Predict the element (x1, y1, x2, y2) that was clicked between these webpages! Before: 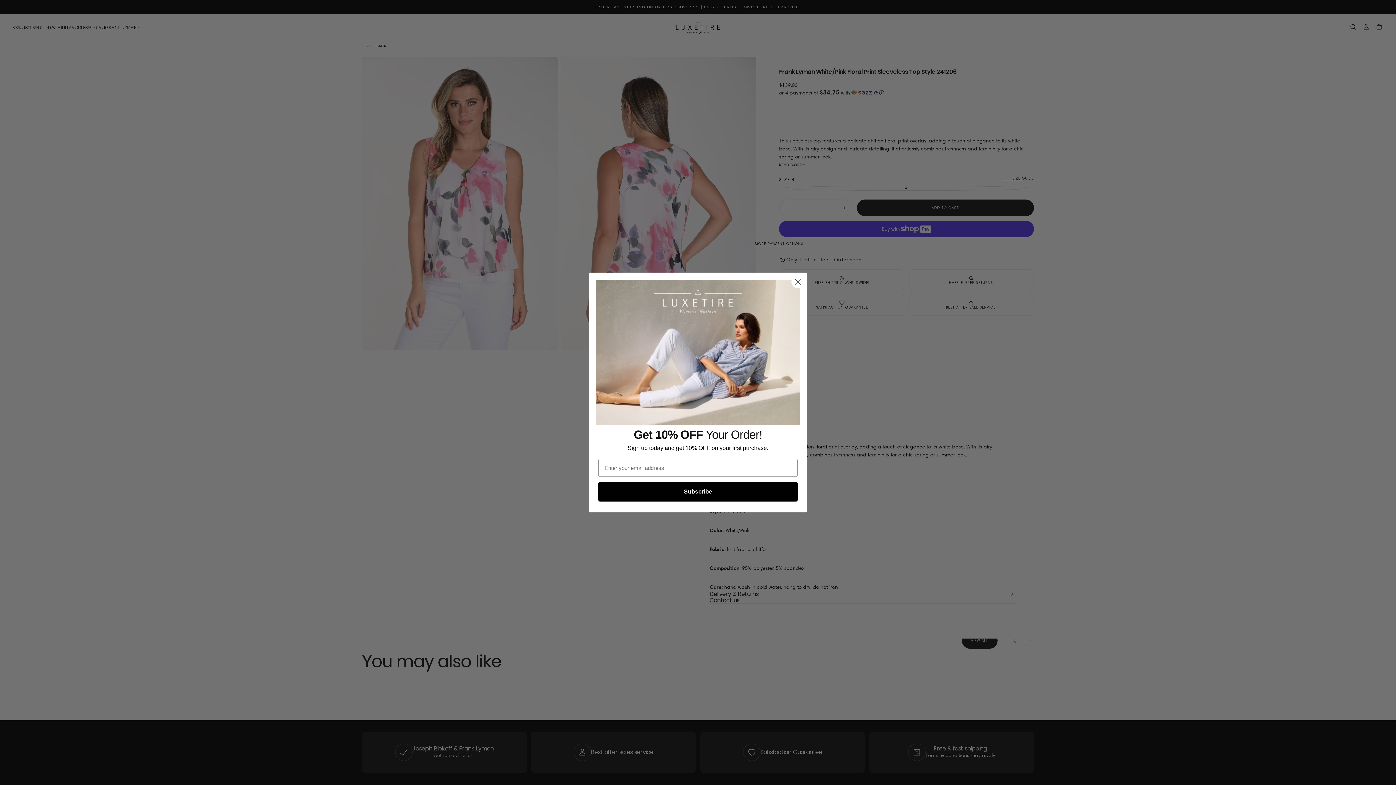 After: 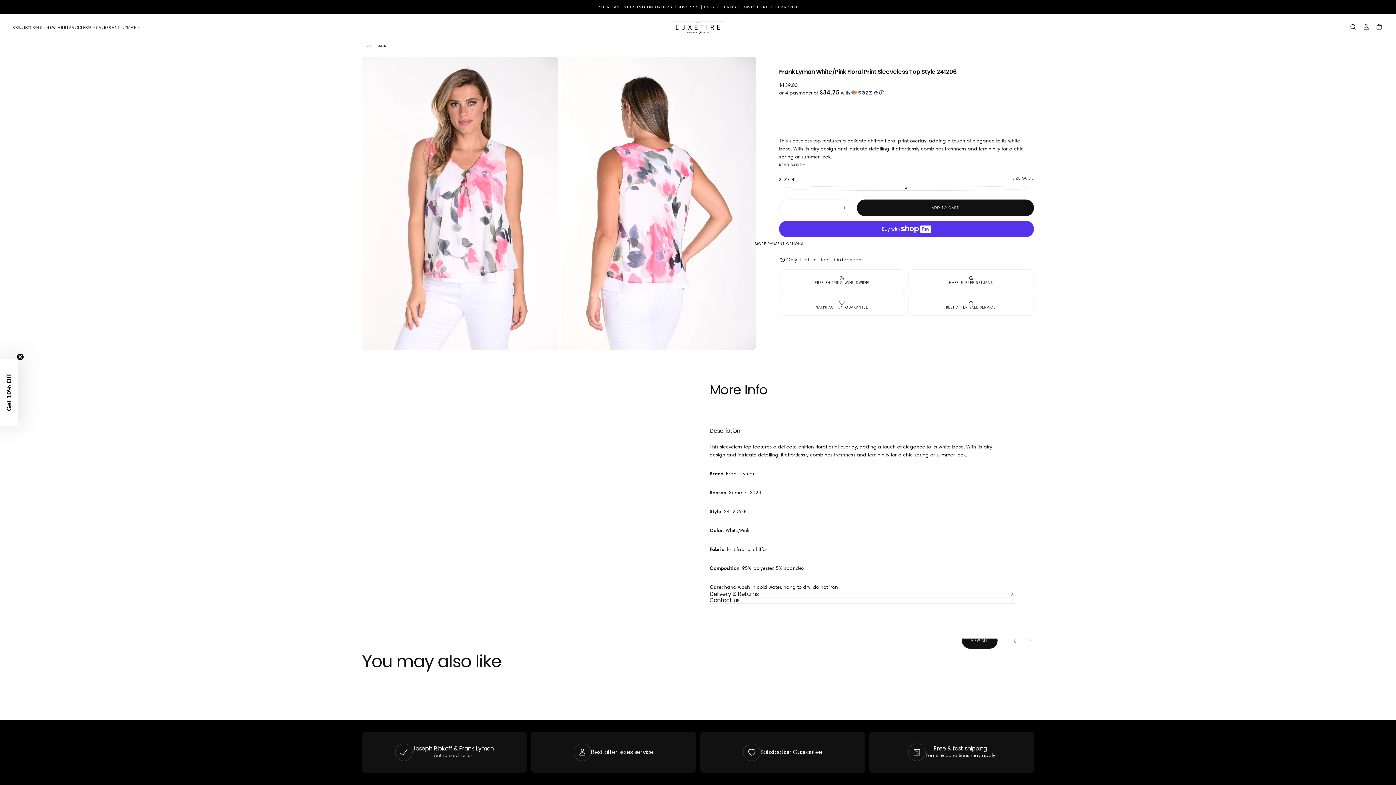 Action: bbox: (791, 275, 804, 288) label: Close dialog